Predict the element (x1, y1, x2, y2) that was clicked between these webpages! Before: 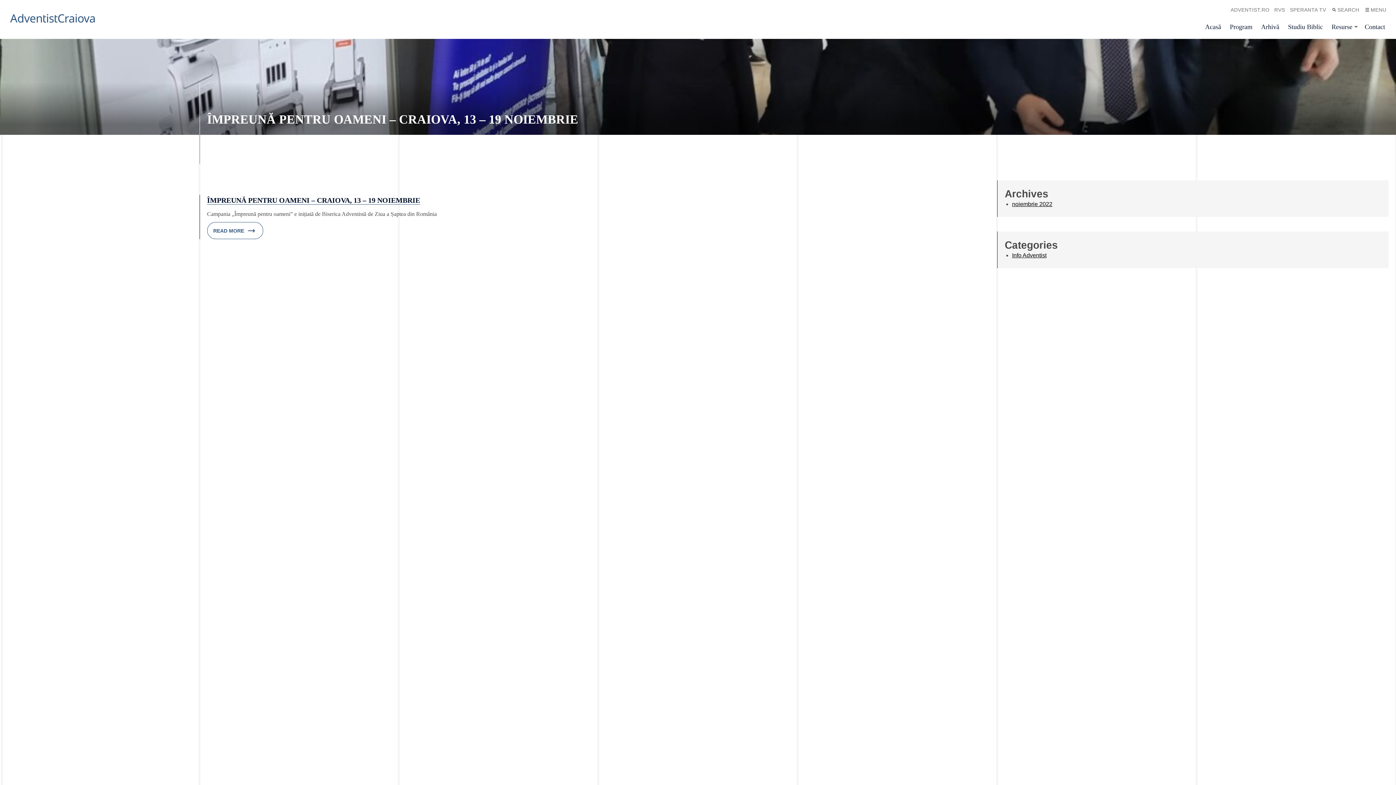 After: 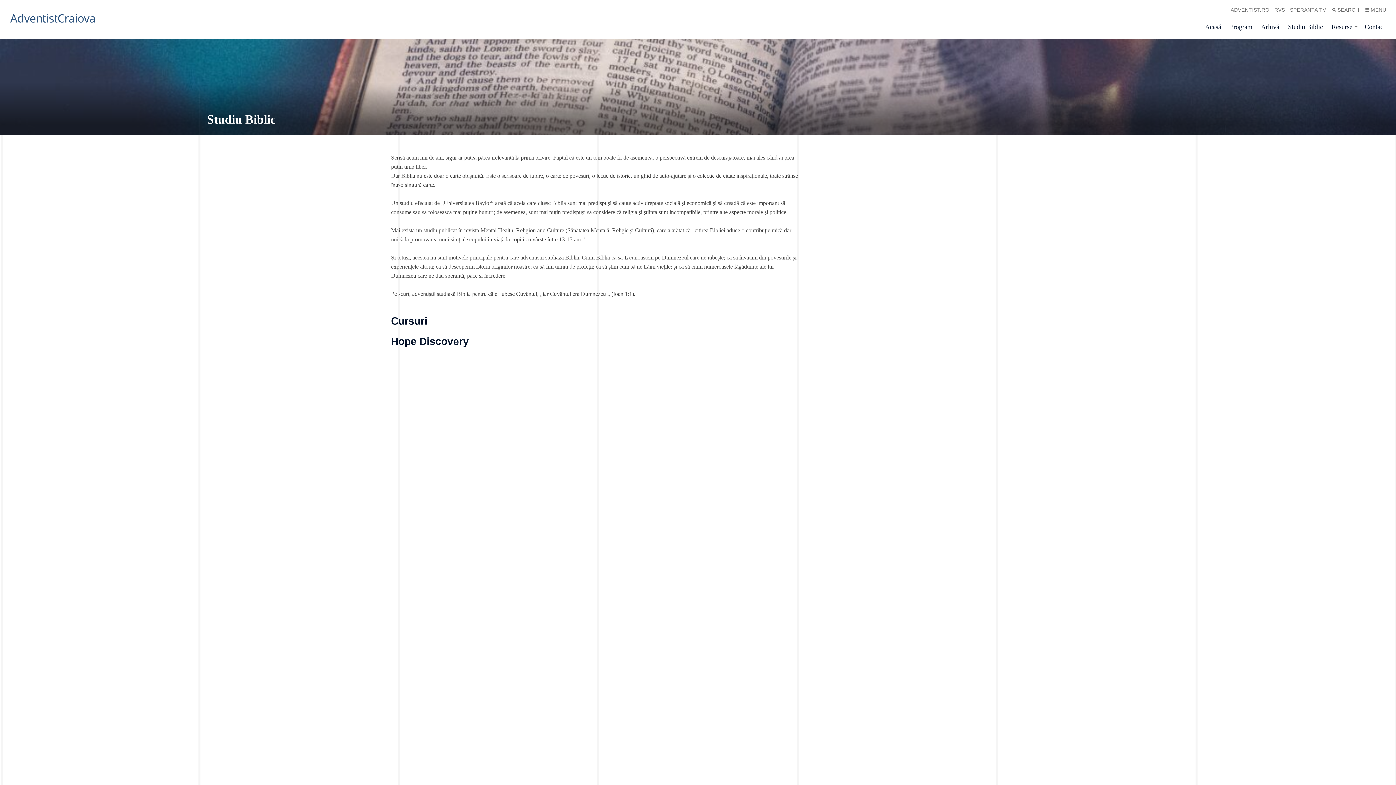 Action: bbox: (1284, 18, 1326, 35) label: Studiu Biblic